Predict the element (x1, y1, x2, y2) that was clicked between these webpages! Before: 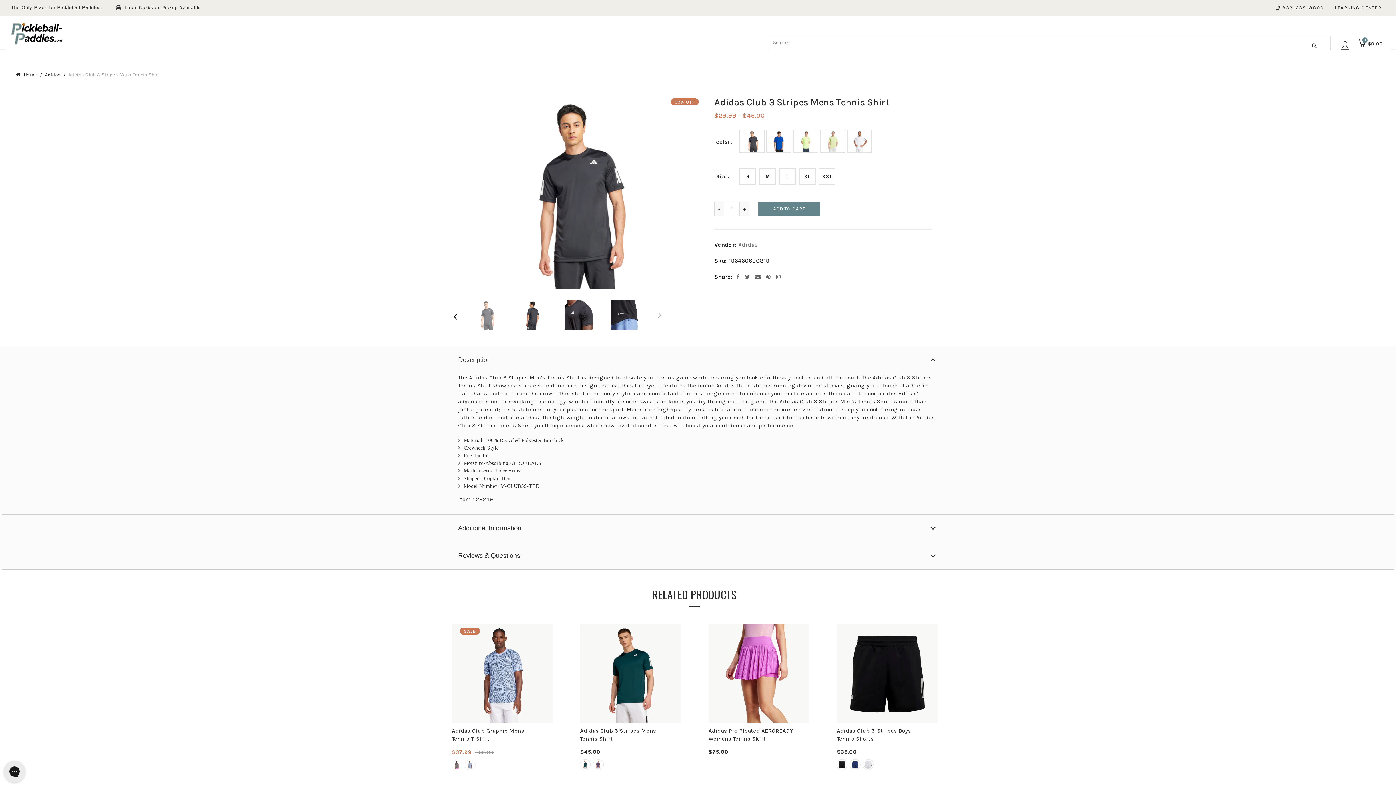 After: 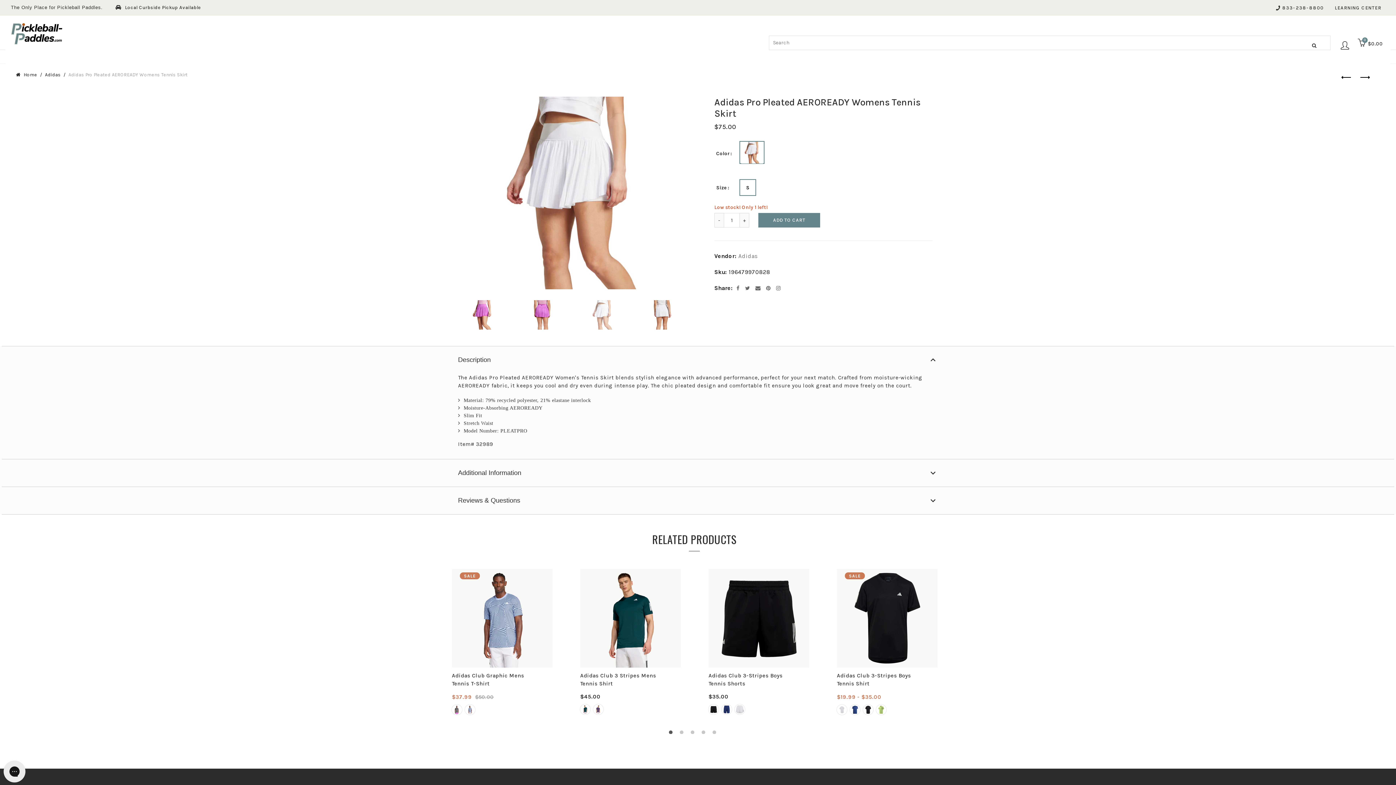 Action: bbox: (708, 624, 809, 723)